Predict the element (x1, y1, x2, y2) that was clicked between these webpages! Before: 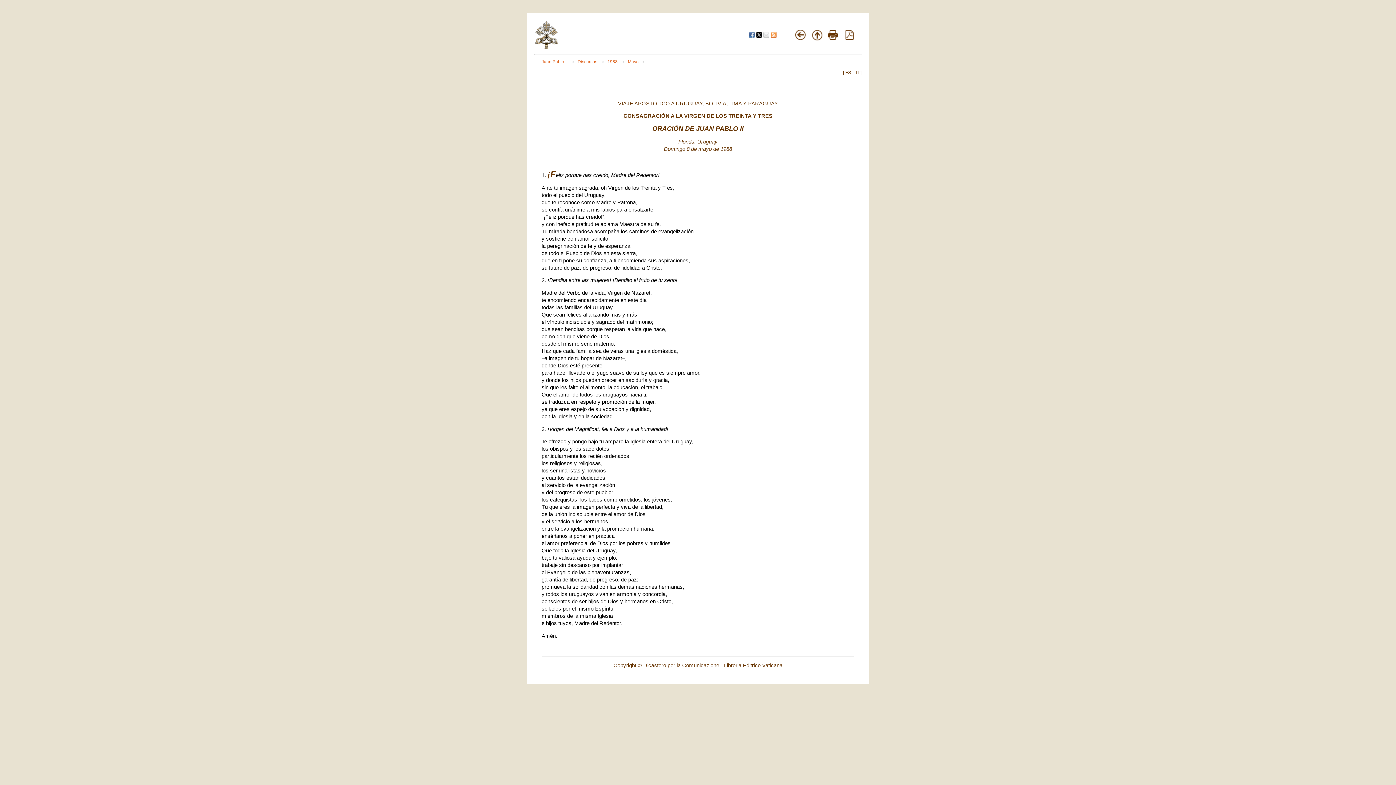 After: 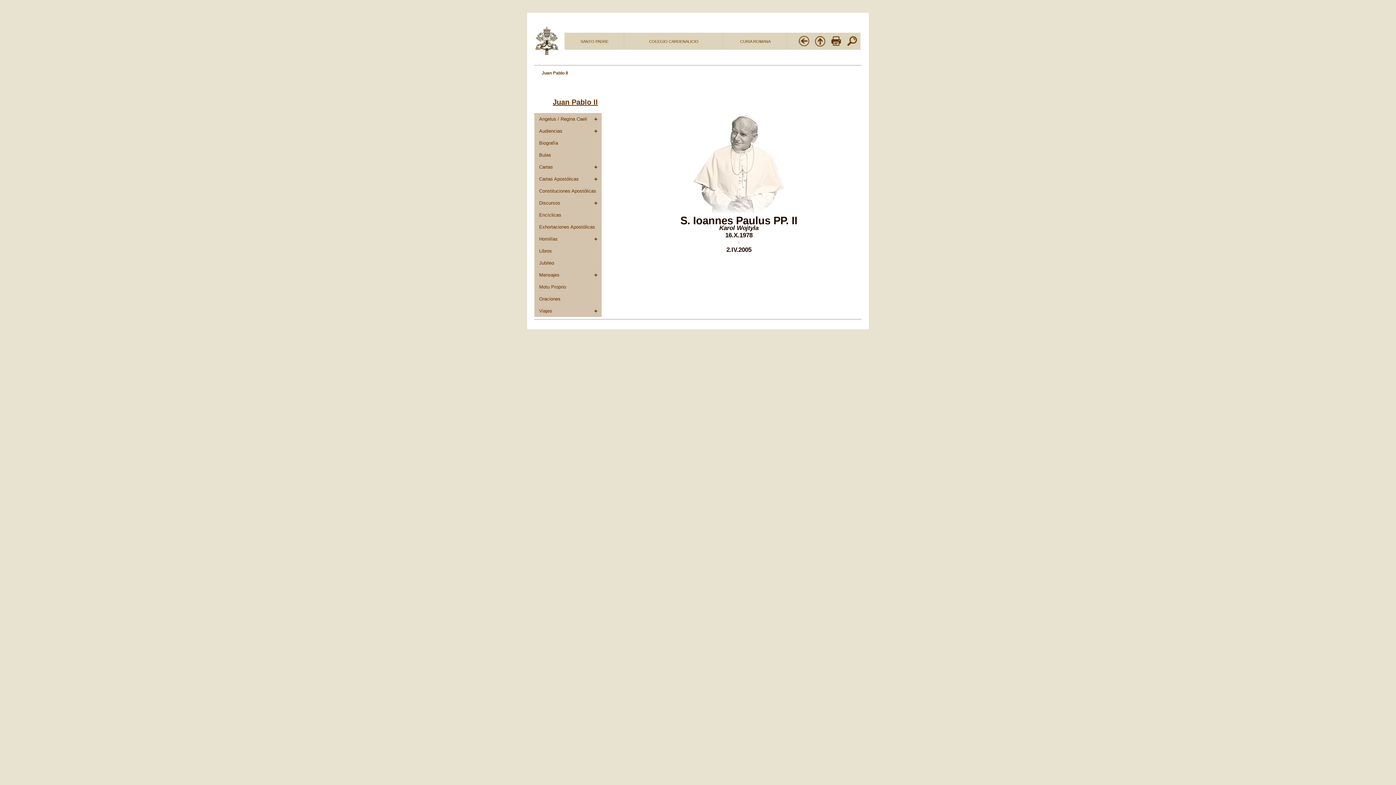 Action: bbox: (811, 36, 823, 41)